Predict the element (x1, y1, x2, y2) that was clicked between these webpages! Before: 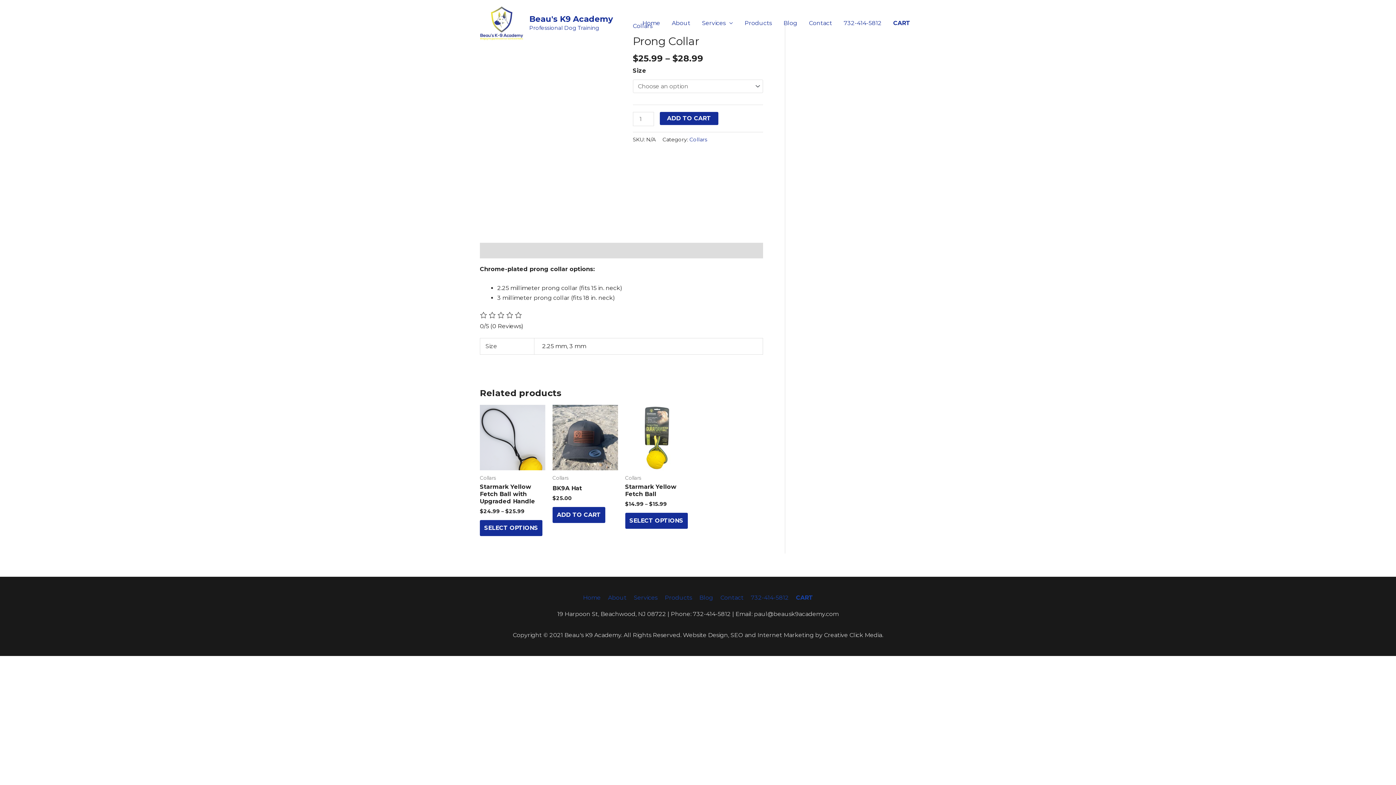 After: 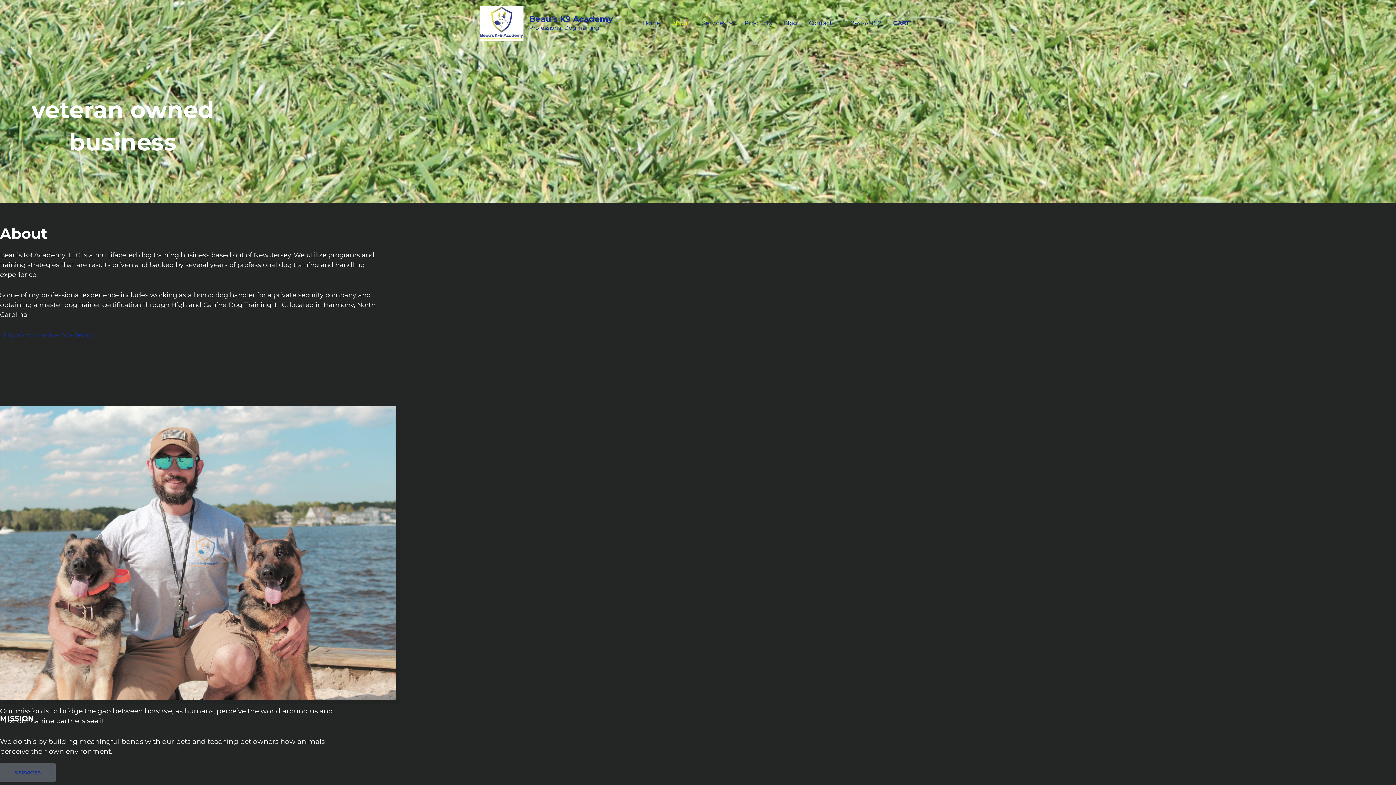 Action: bbox: (605, 594, 629, 601) label: About